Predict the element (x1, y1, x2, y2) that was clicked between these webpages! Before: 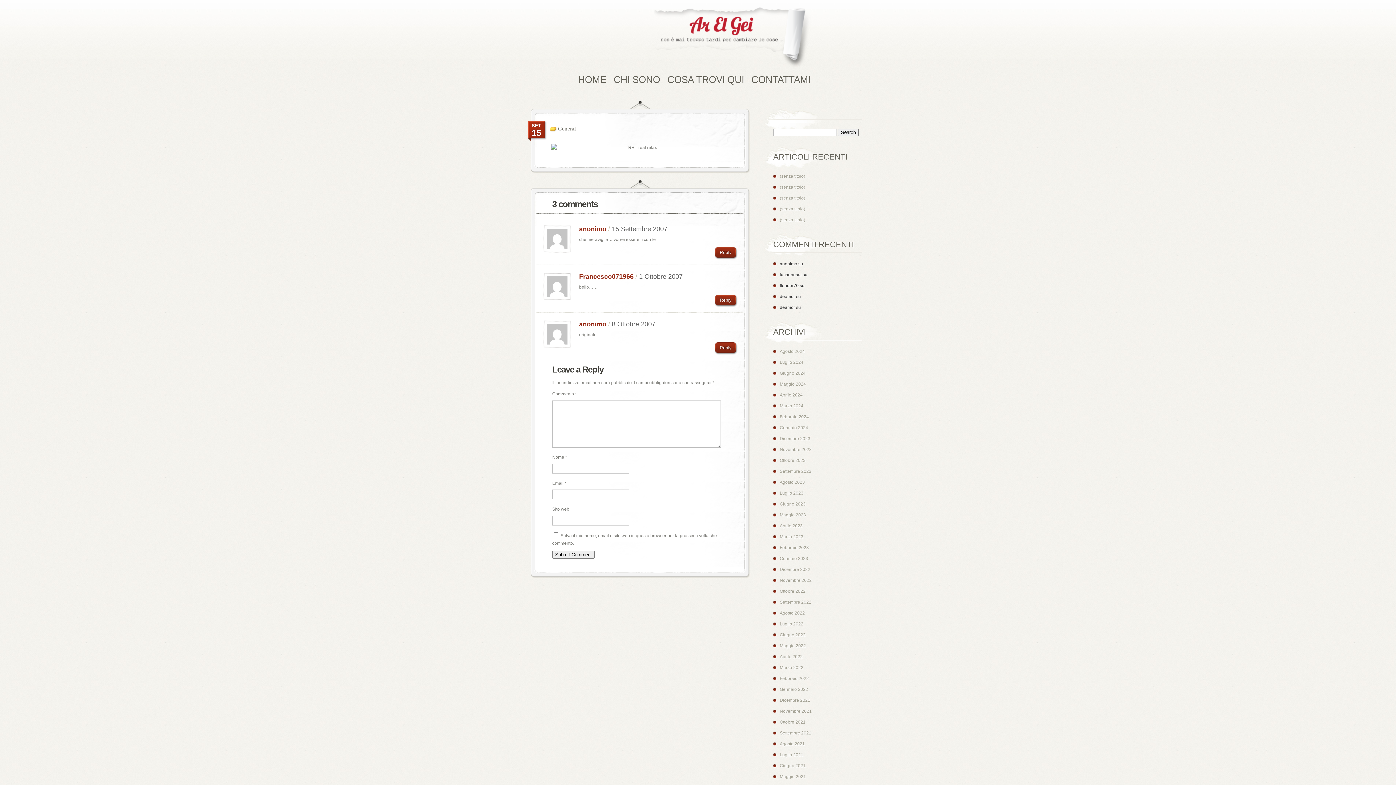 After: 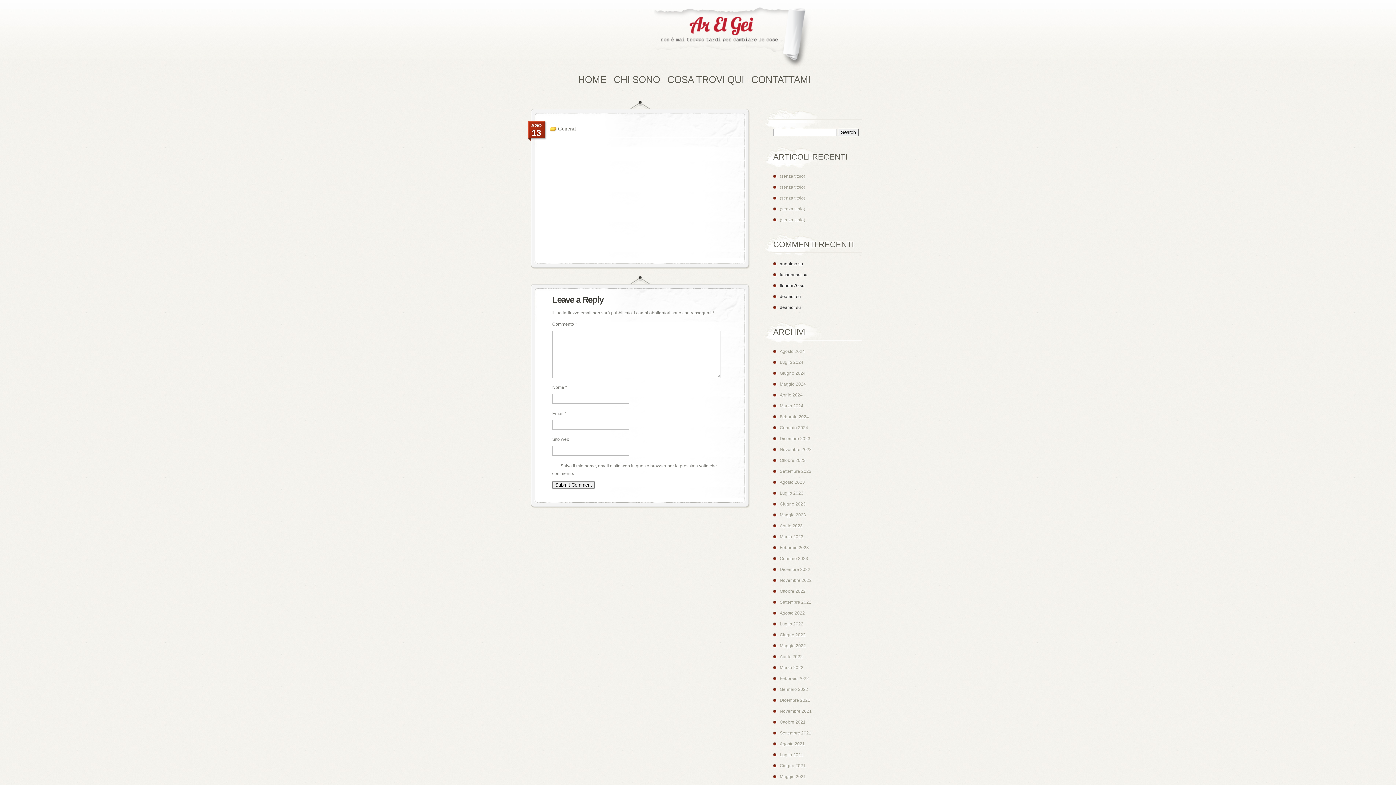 Action: bbox: (780, 217, 805, 222) label: (senza titolo)